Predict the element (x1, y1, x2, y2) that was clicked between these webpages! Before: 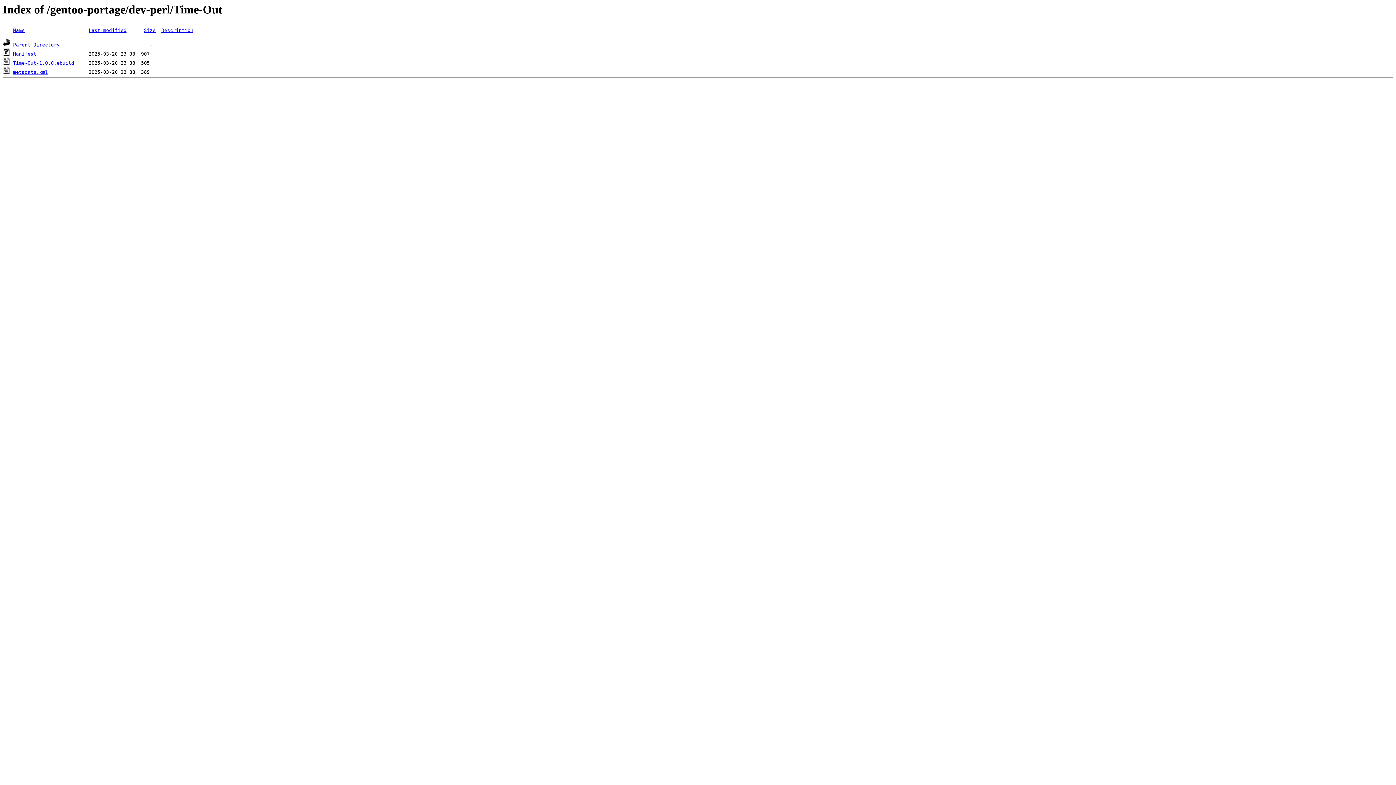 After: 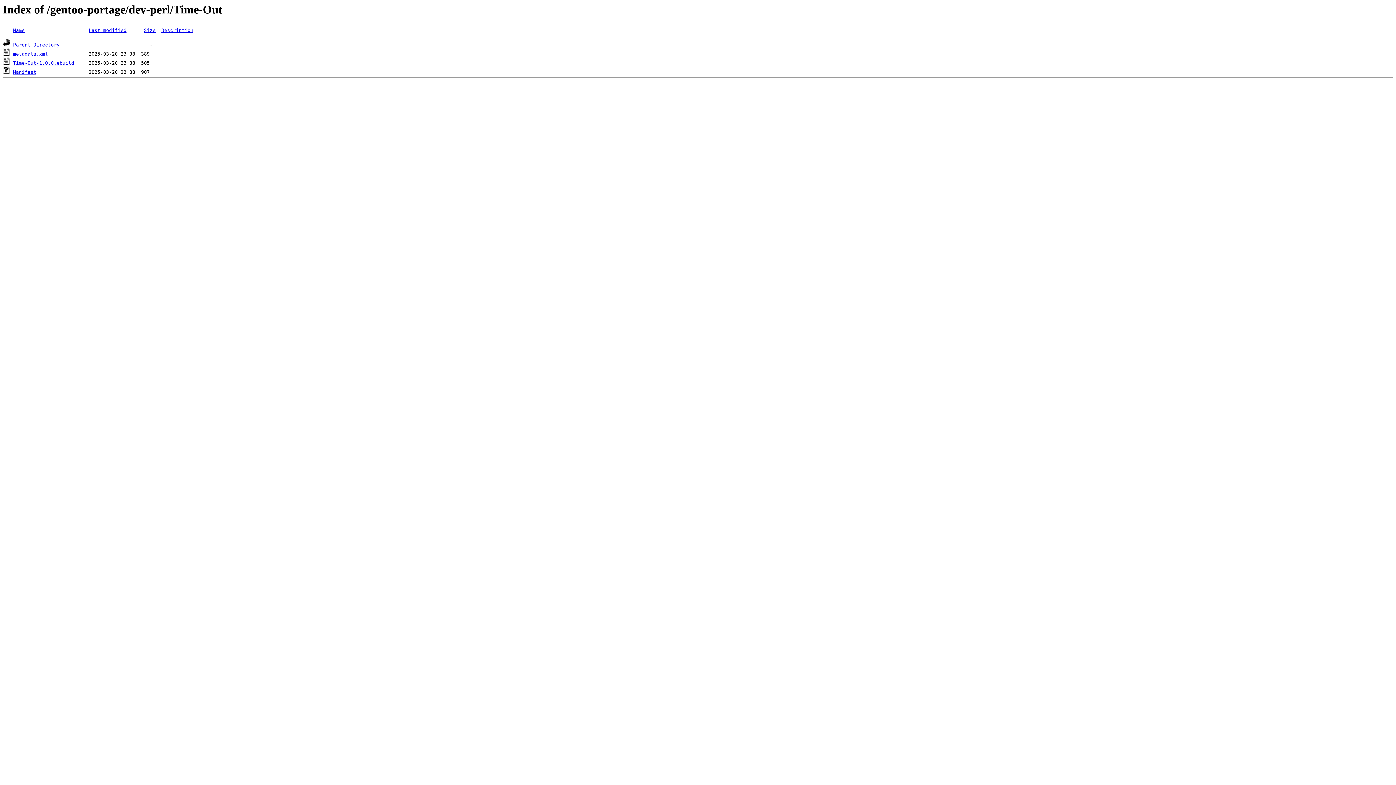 Action: bbox: (144, 27, 155, 33) label: Size